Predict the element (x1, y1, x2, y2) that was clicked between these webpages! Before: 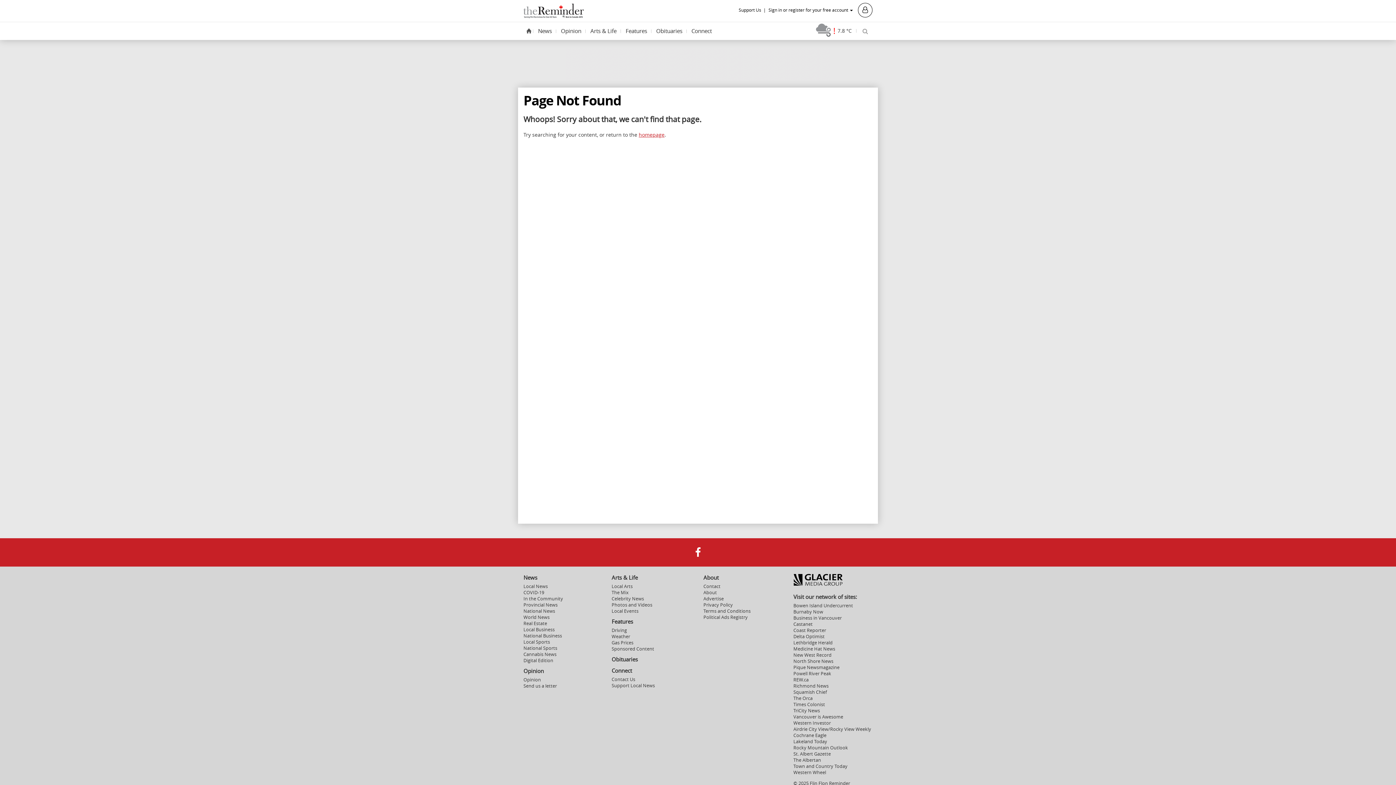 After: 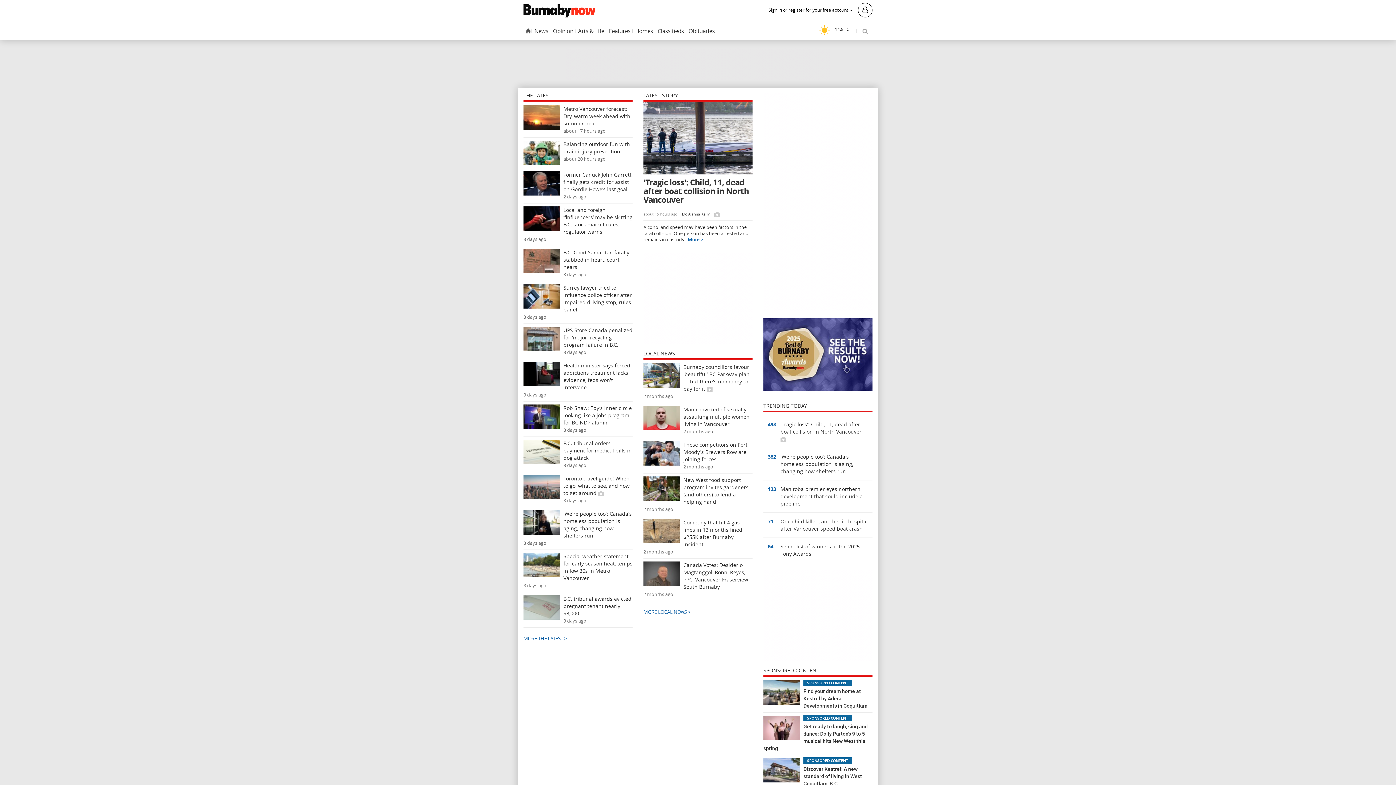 Action: bbox: (793, 609, 823, 615) label: Burnaby Now